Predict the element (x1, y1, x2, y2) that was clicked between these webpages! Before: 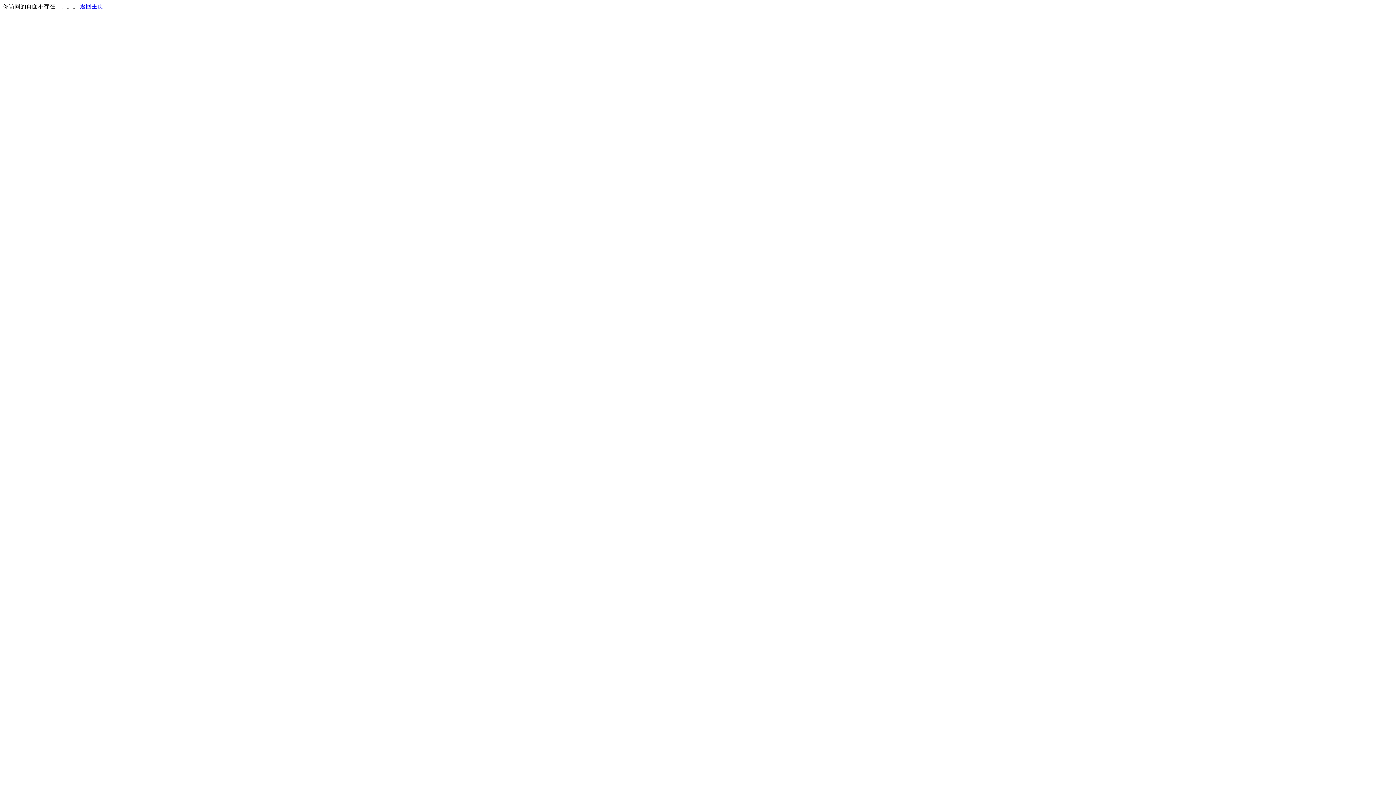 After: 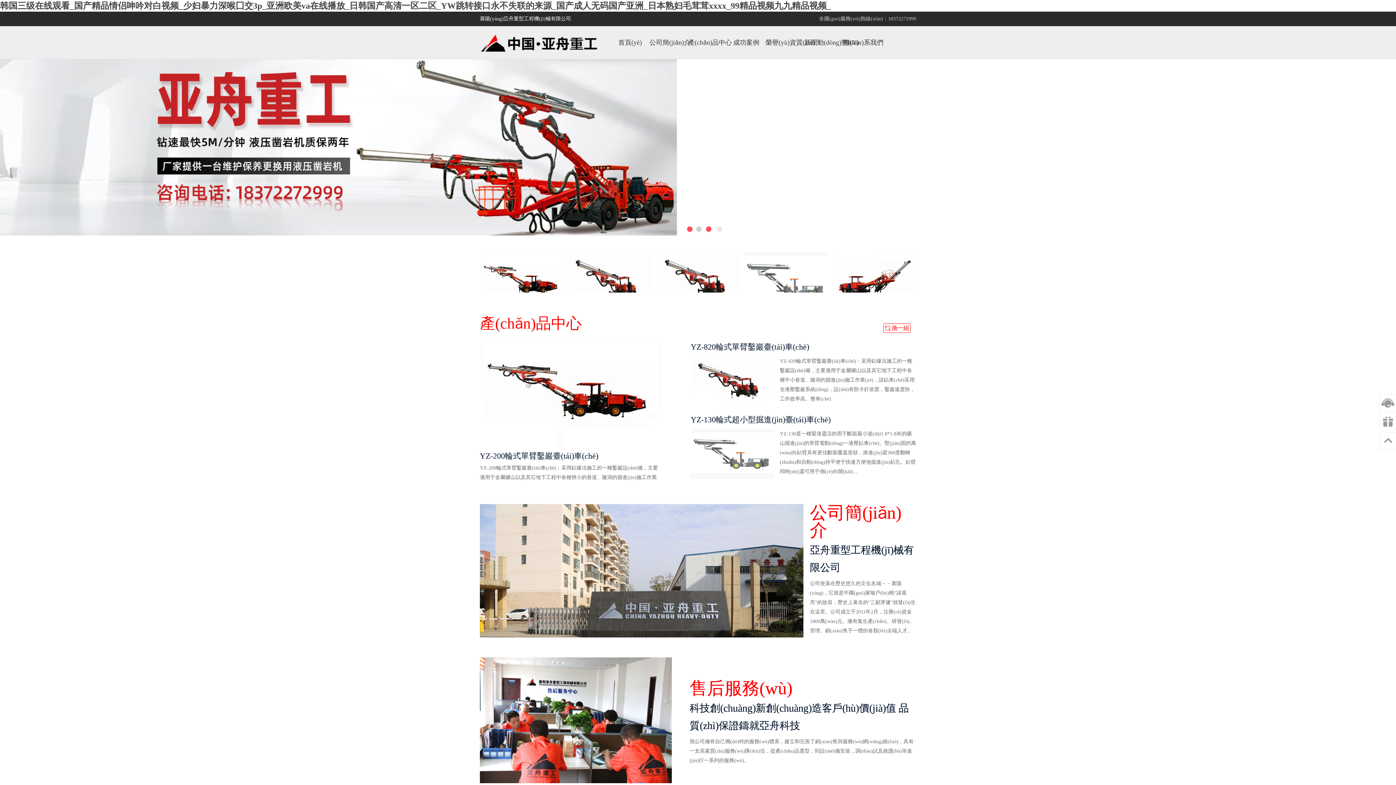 Action: bbox: (80, 3, 103, 9) label: 返回主页